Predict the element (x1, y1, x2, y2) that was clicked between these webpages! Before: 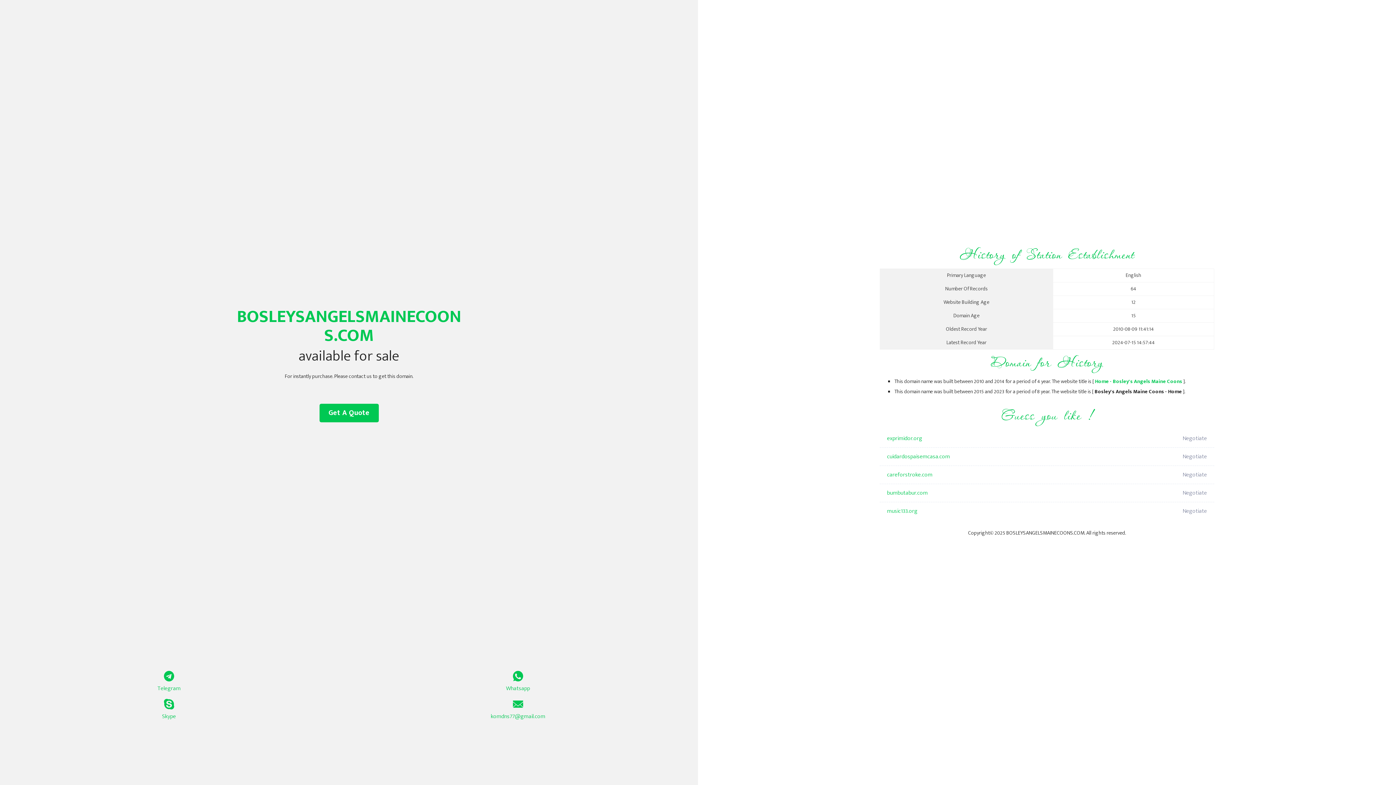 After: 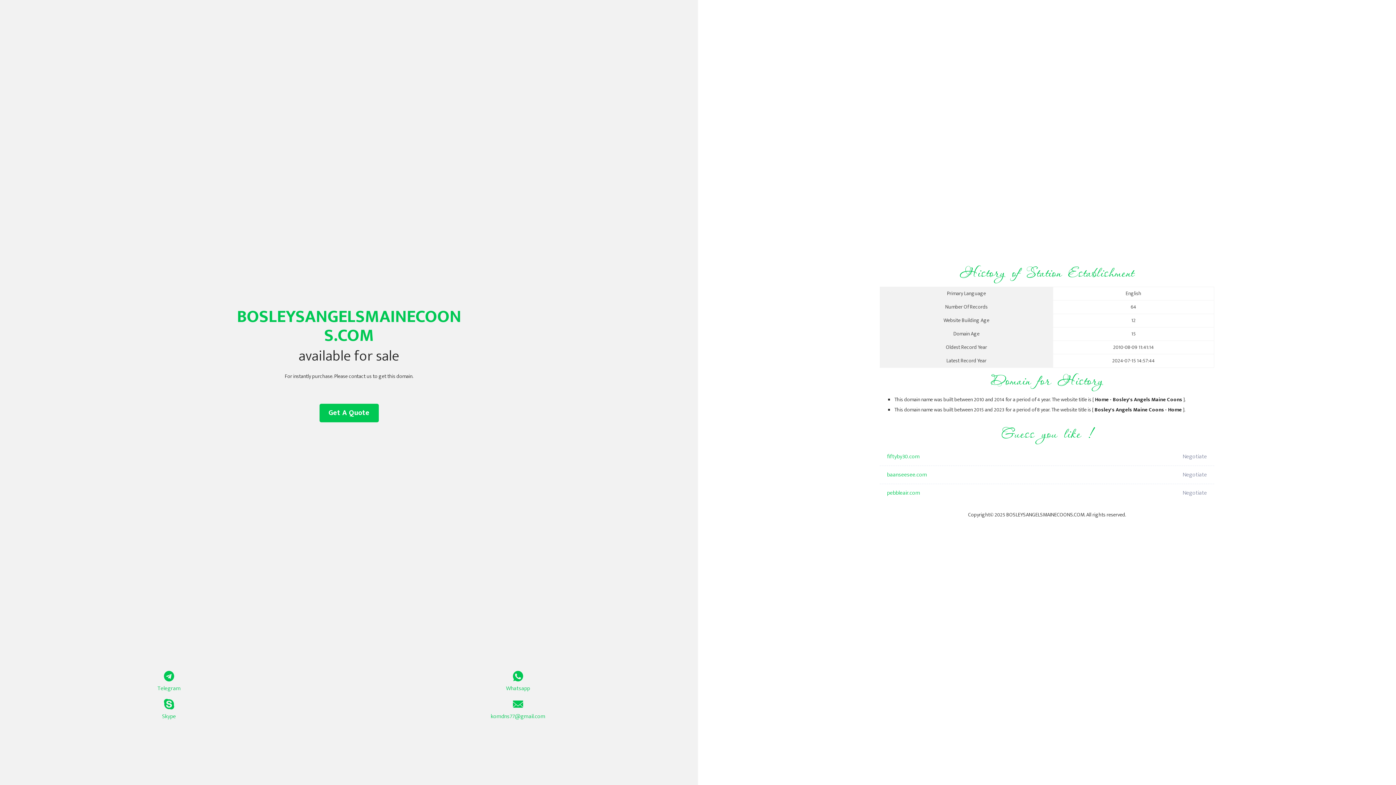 Action: label: Home - Bosley's Angels Maine Coons bbox: (1095, 377, 1182, 386)